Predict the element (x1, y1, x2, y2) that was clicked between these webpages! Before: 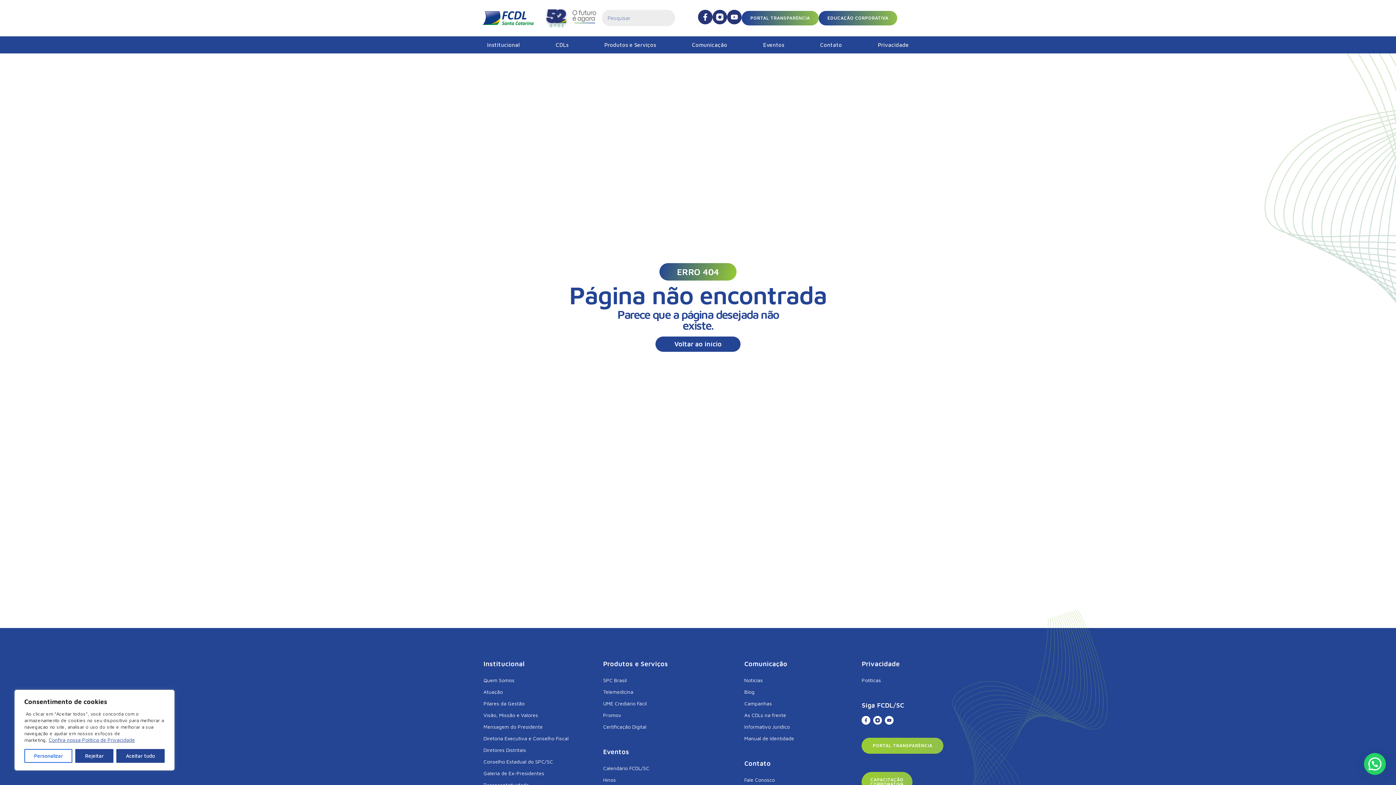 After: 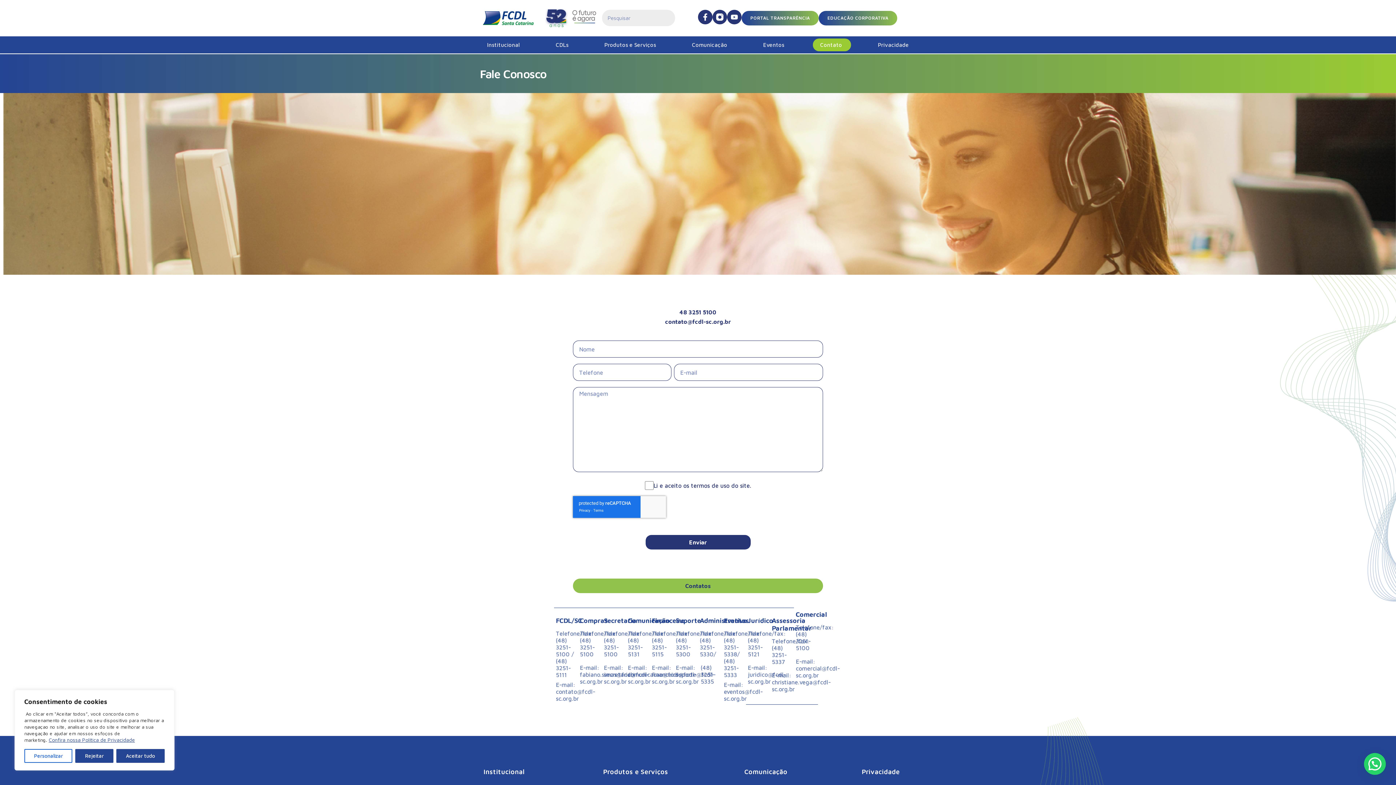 Action: label: Contato bbox: (813, 38, 851, 51)